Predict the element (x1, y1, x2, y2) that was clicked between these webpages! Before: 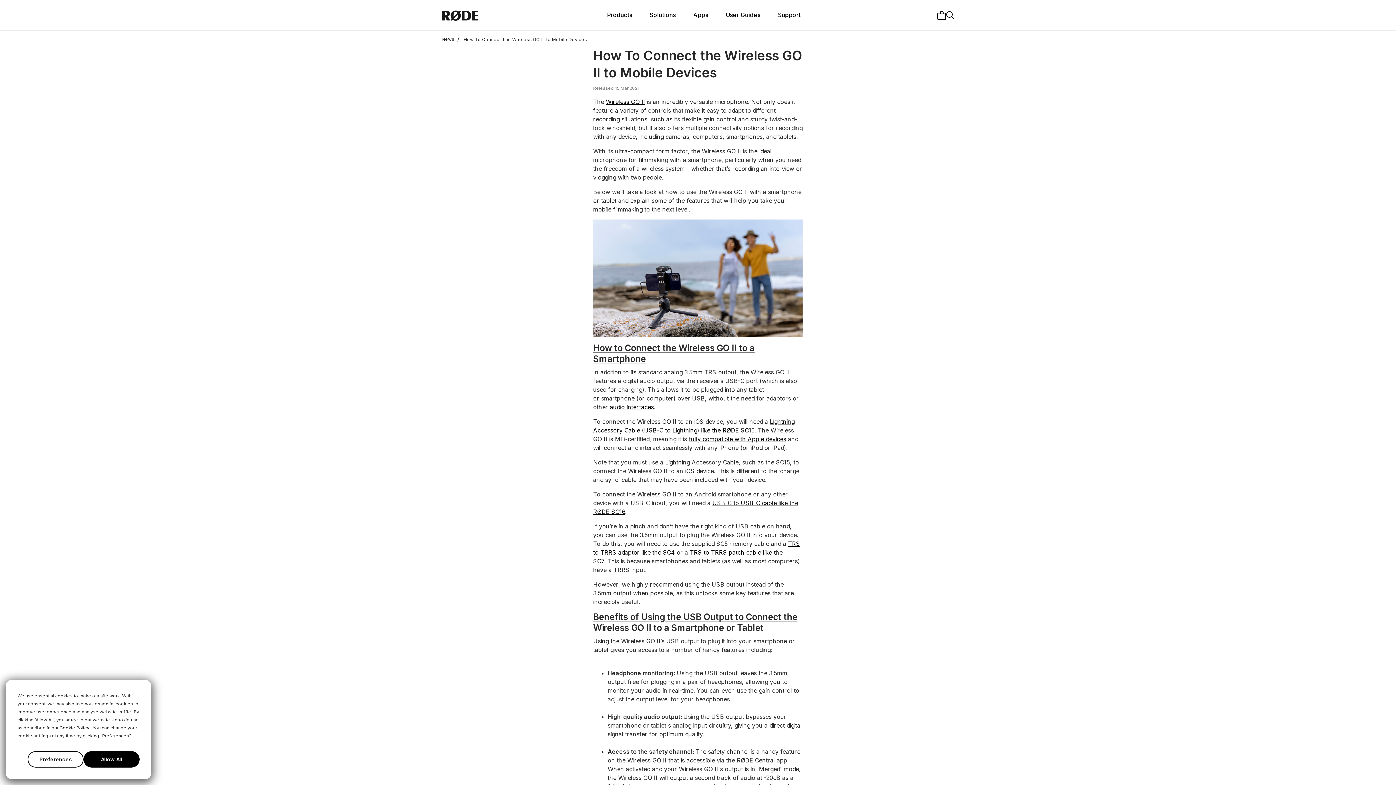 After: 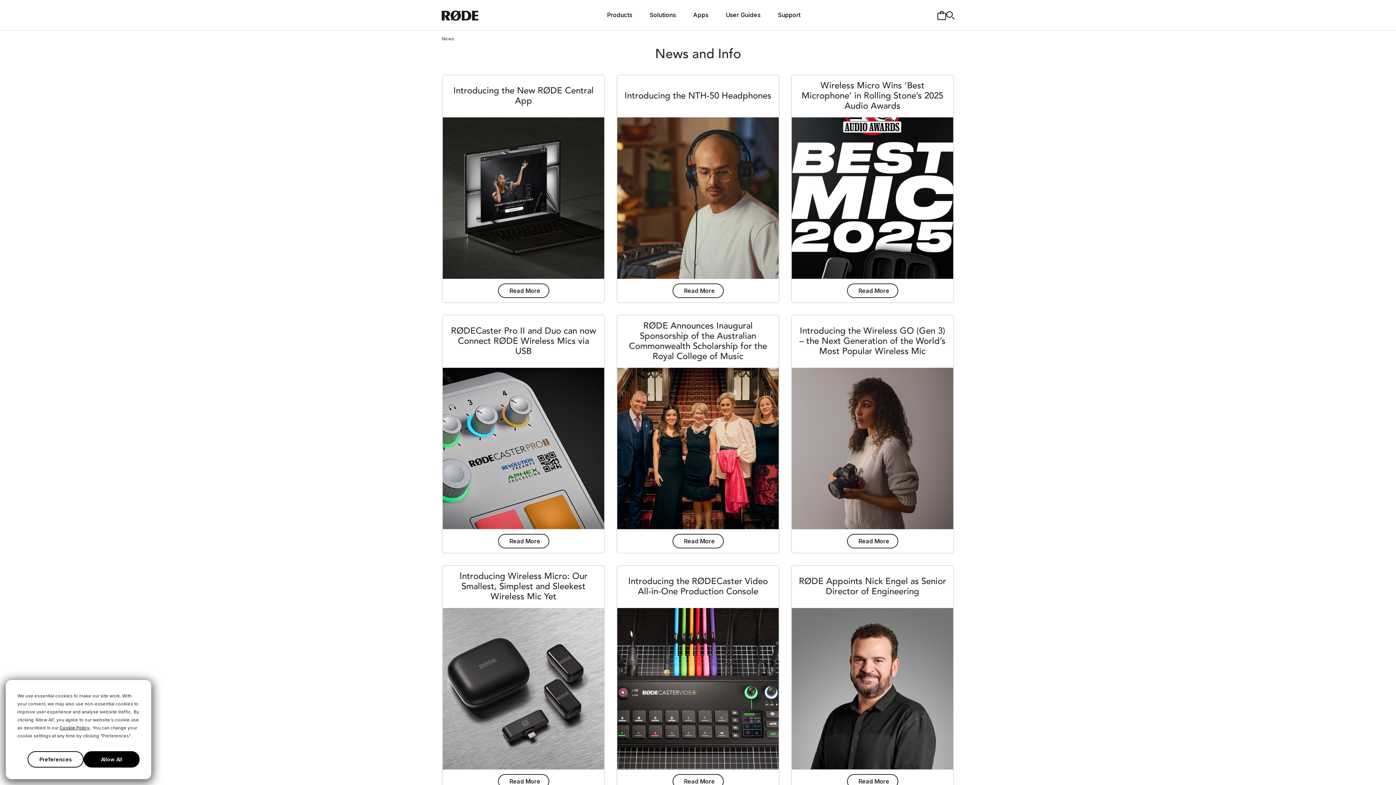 Action: bbox: (441, 36, 454, 41) label: News